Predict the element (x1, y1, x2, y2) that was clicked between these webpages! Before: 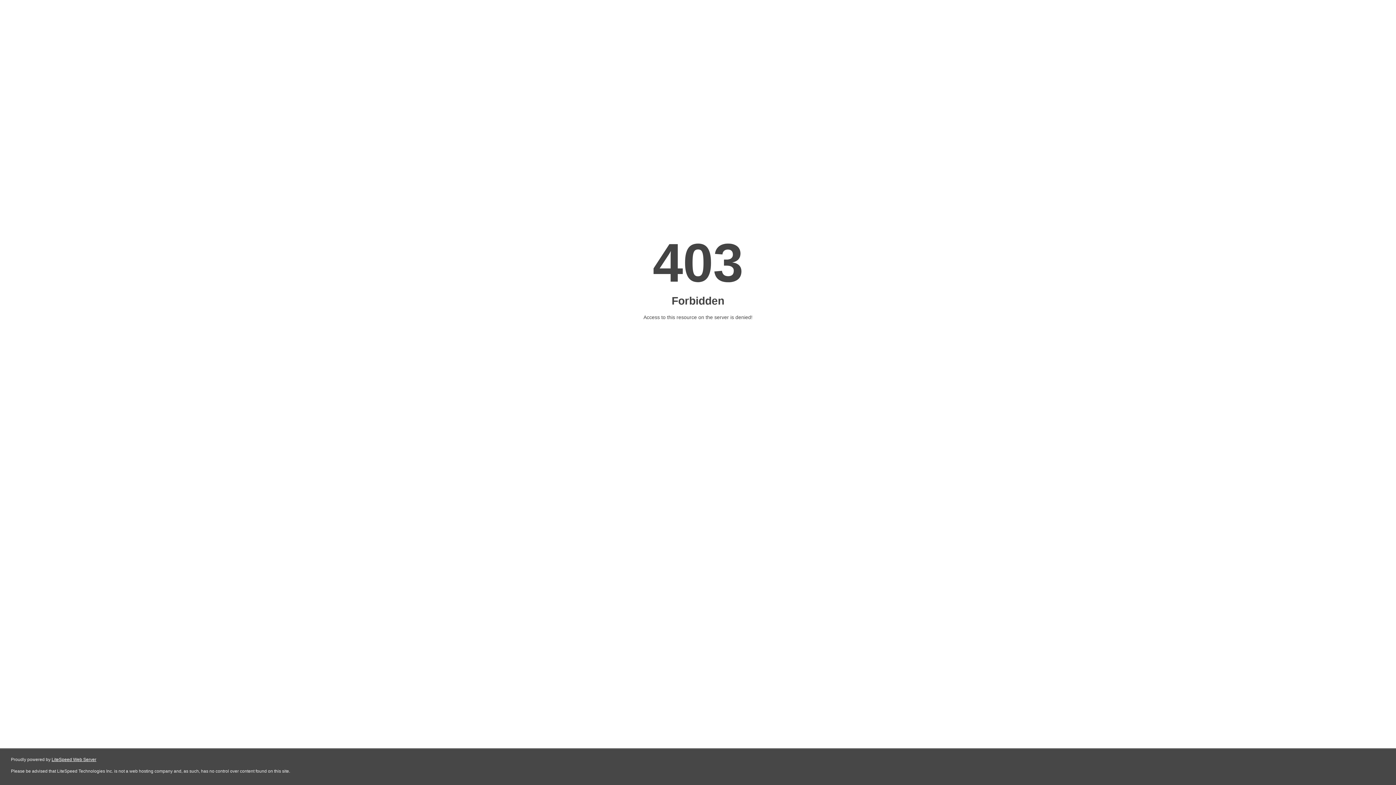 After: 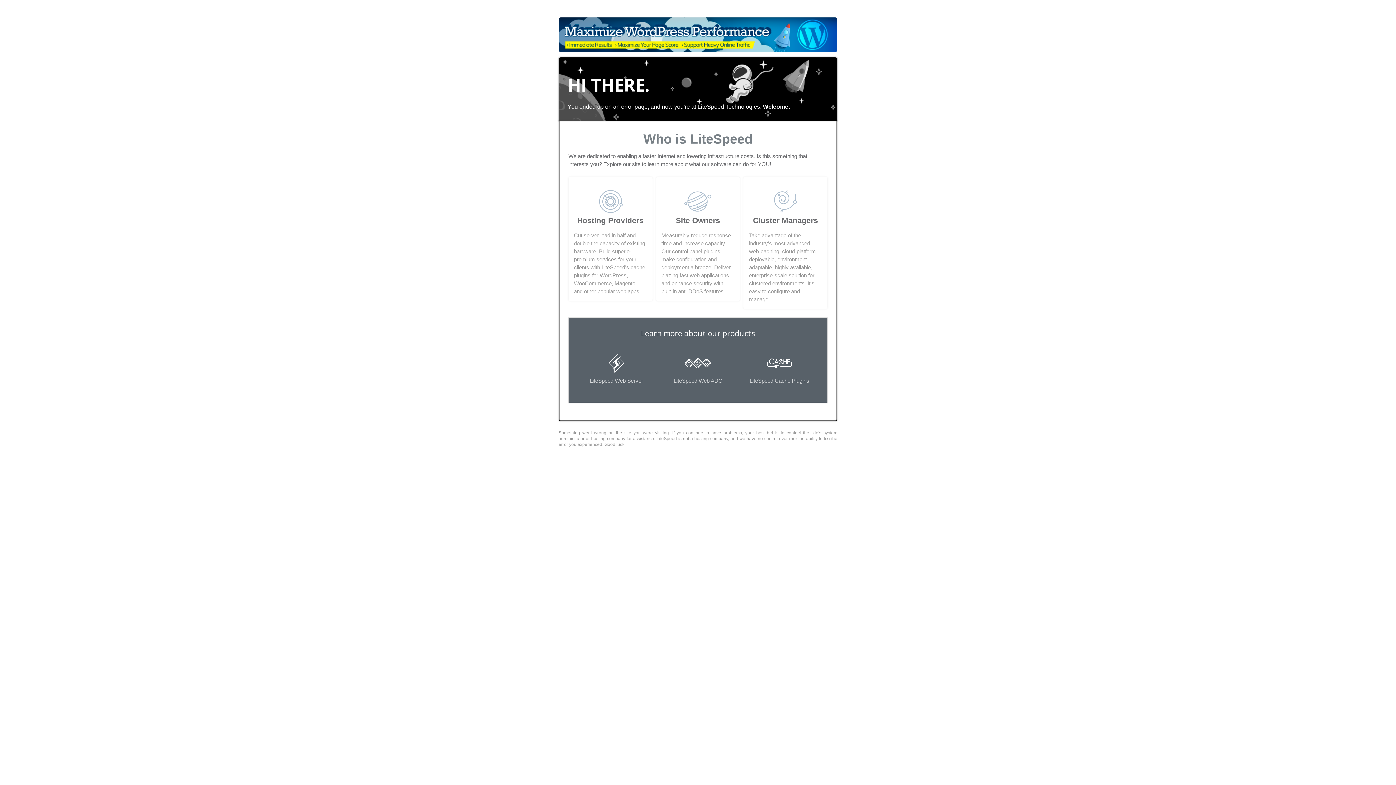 Action: label: LiteSpeed Web Server bbox: (51, 757, 96, 762)